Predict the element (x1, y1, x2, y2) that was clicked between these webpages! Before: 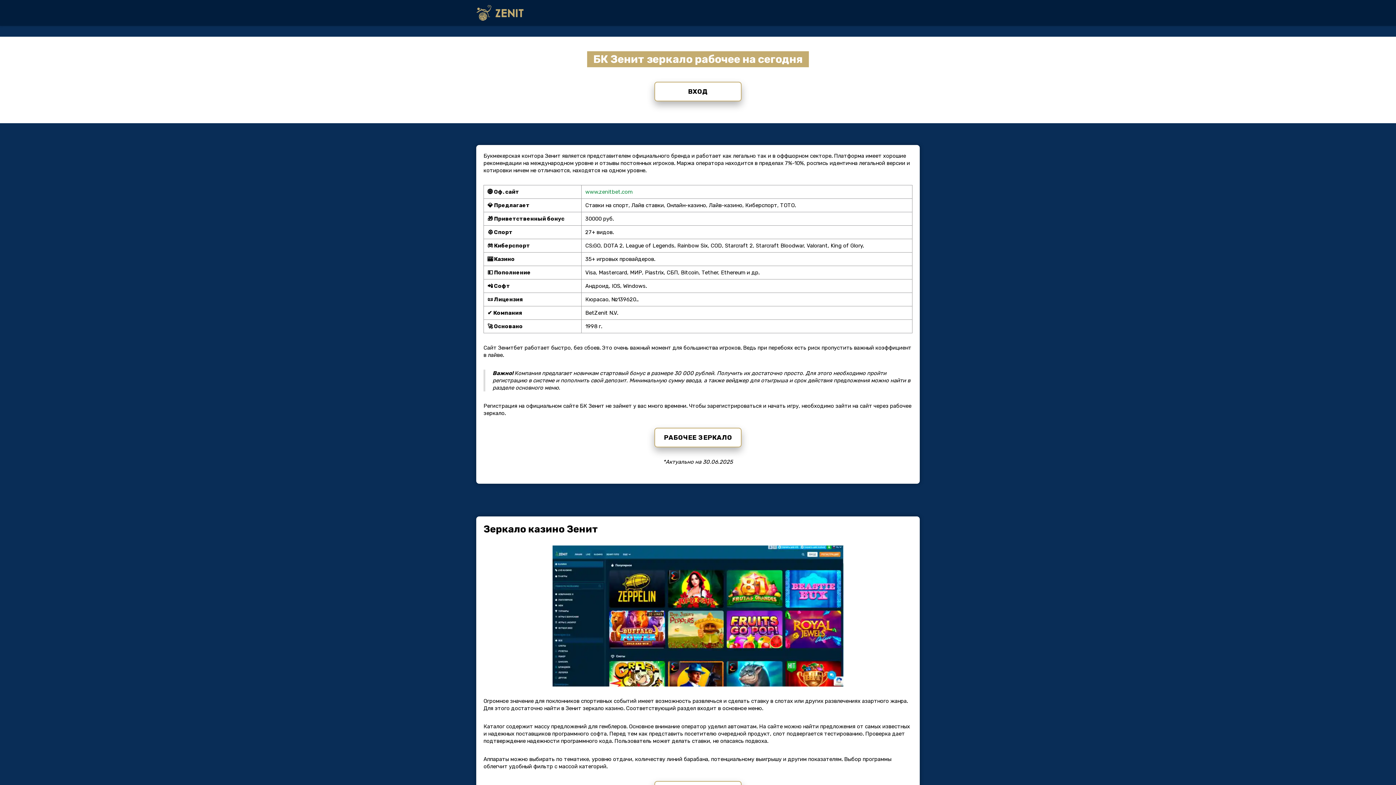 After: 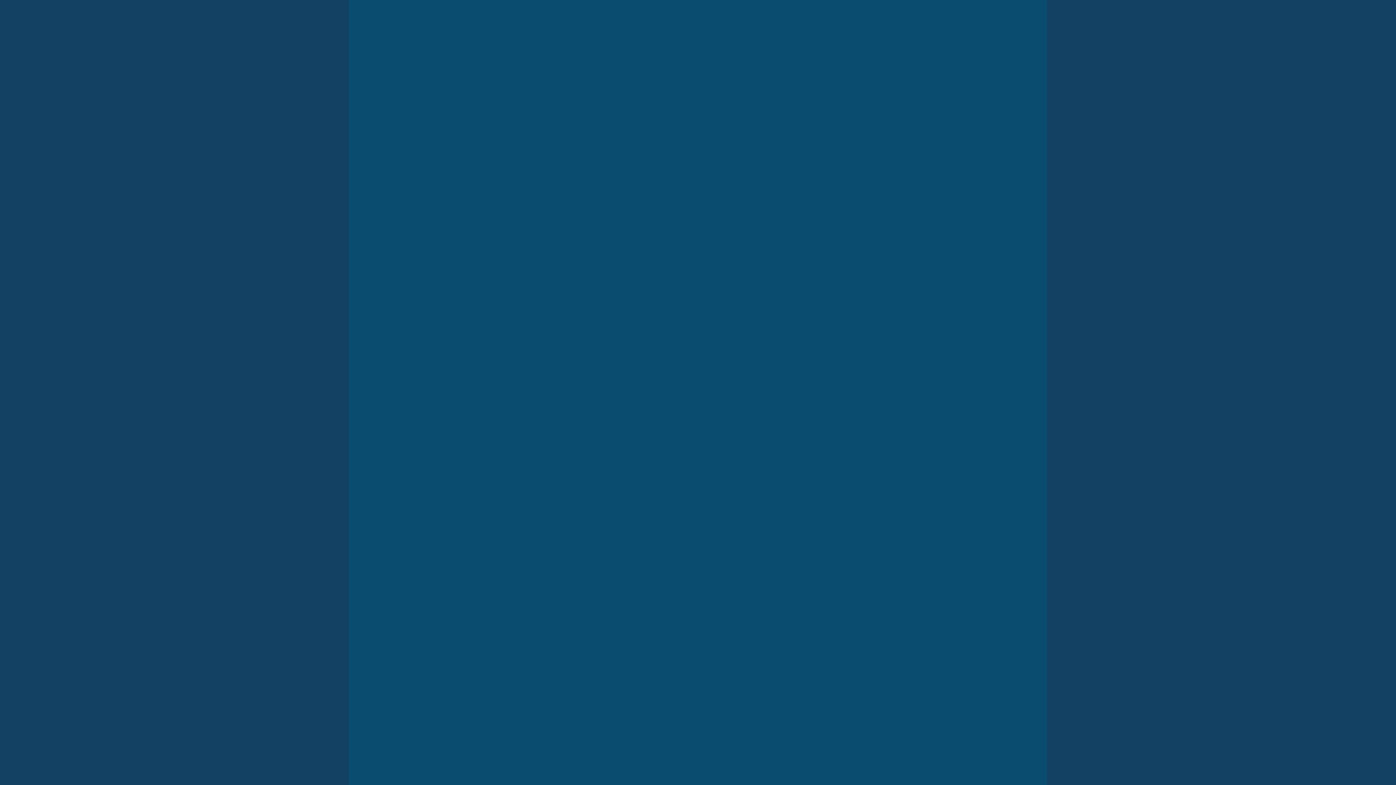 Action: bbox: (654, 81, 741, 101) label: ВХОД